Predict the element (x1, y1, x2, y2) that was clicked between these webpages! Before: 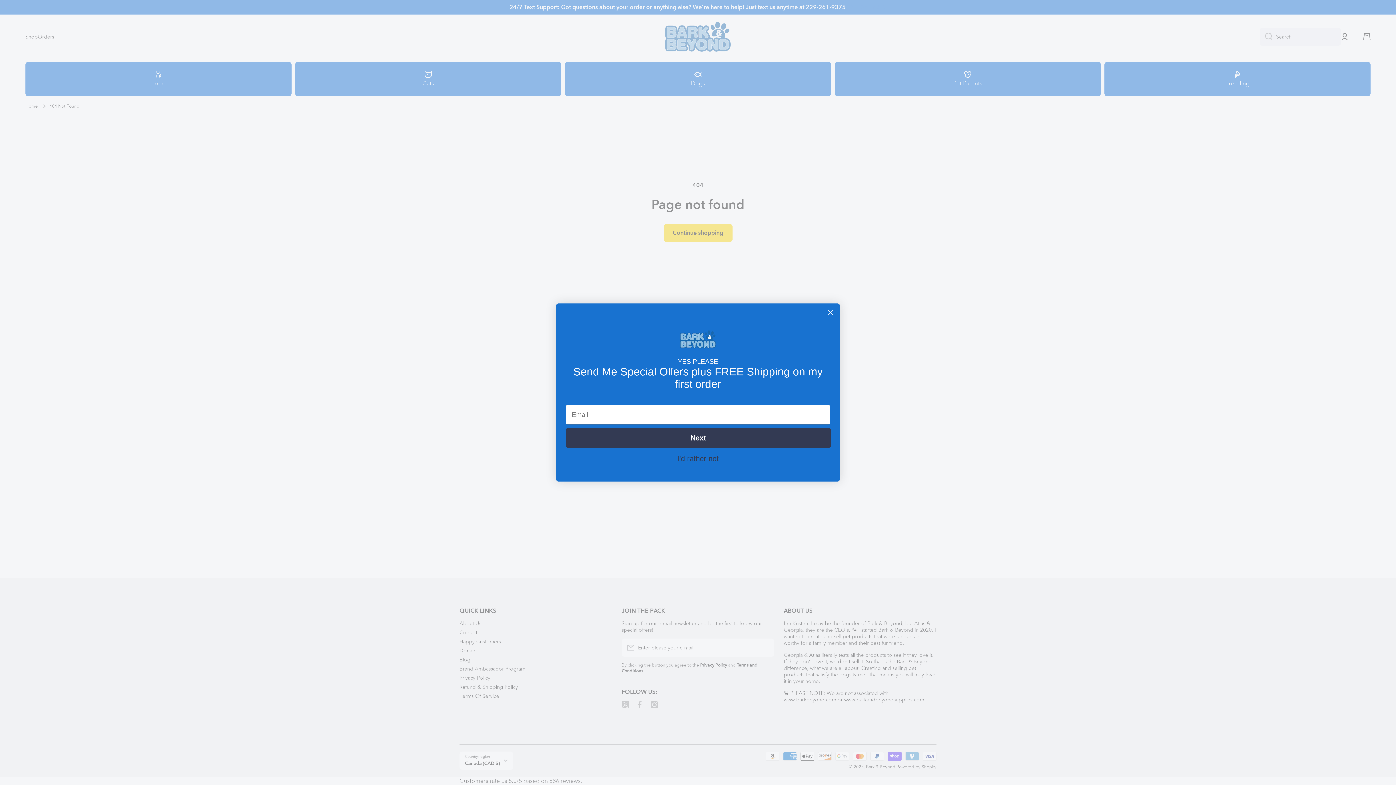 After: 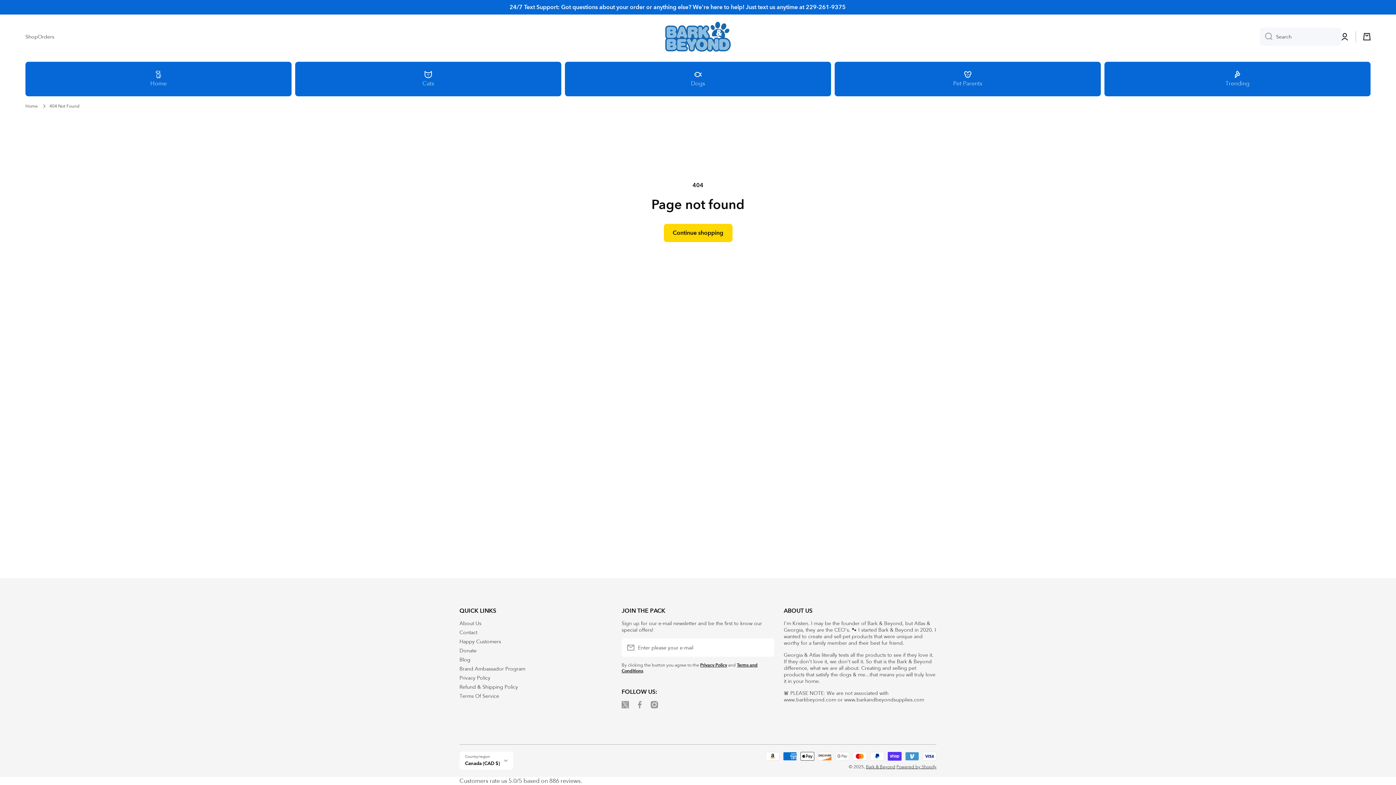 Action: label: Close dialog bbox: (824, 306, 837, 319)